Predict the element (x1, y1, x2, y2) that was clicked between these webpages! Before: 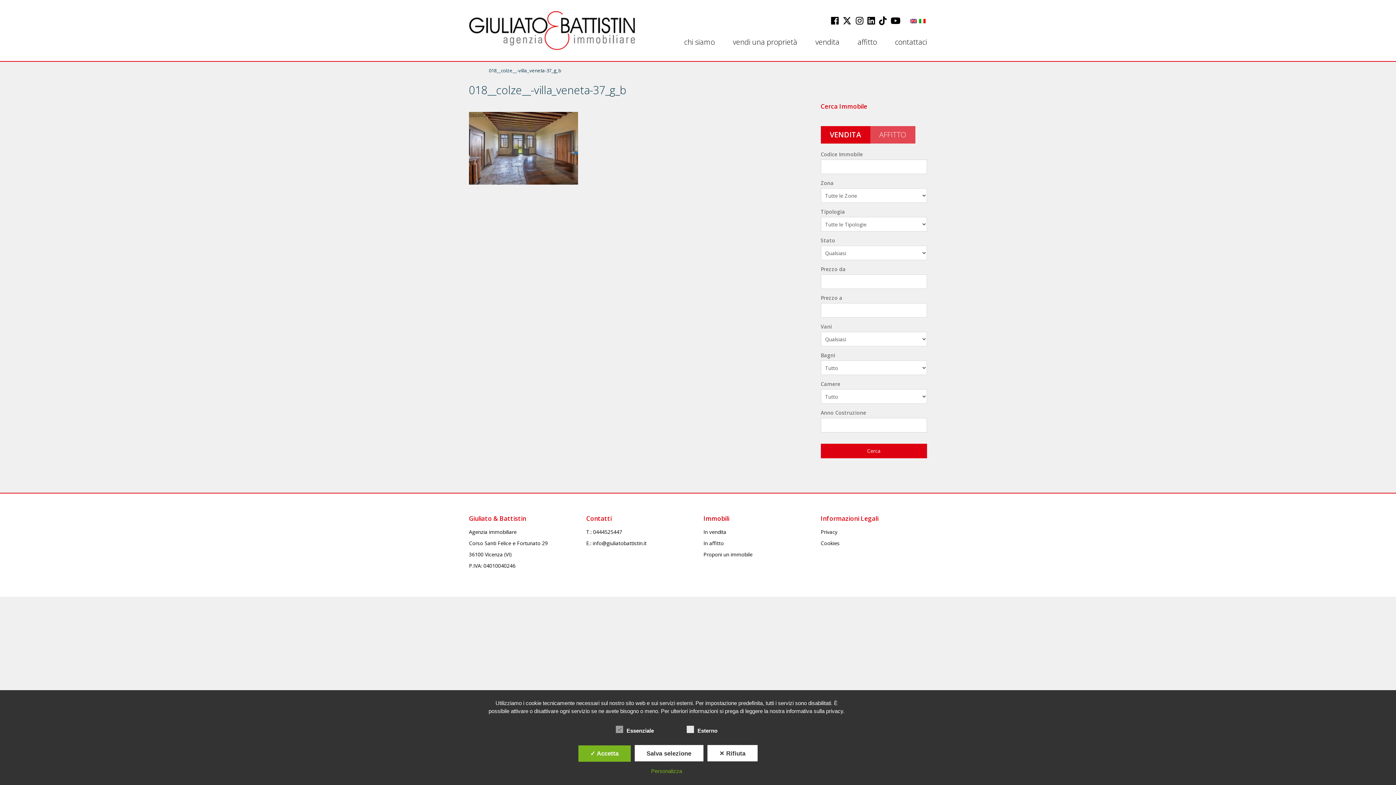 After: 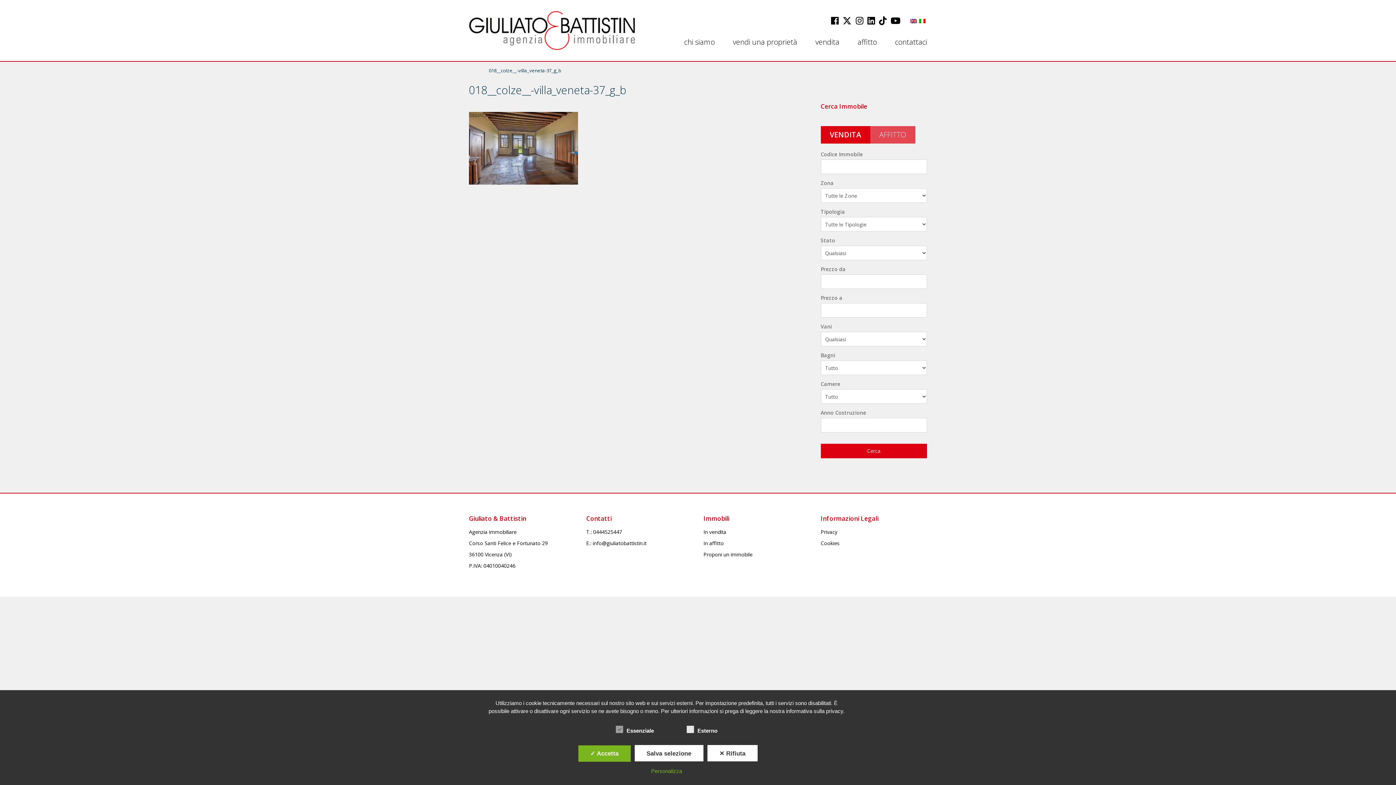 Action: bbox: (889, 14, 901, 26)